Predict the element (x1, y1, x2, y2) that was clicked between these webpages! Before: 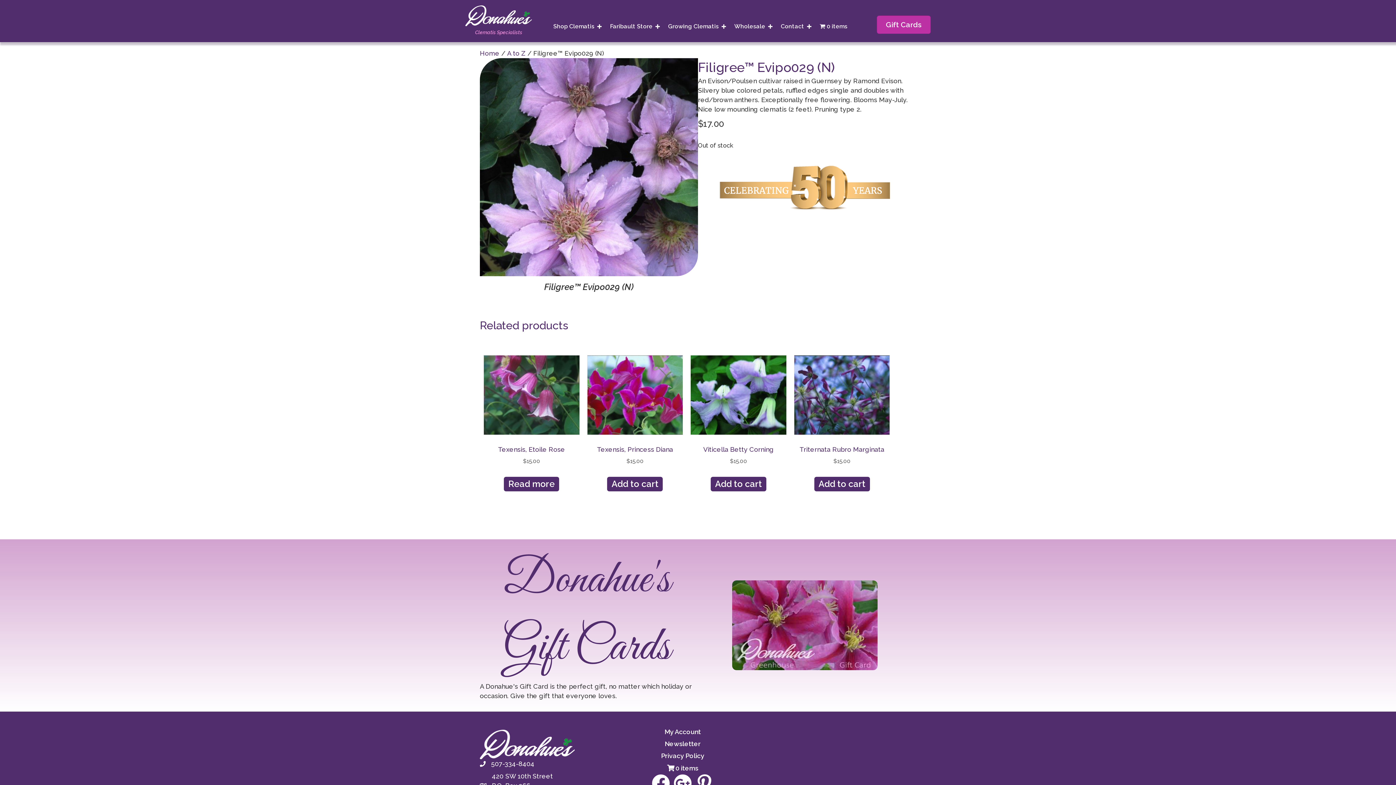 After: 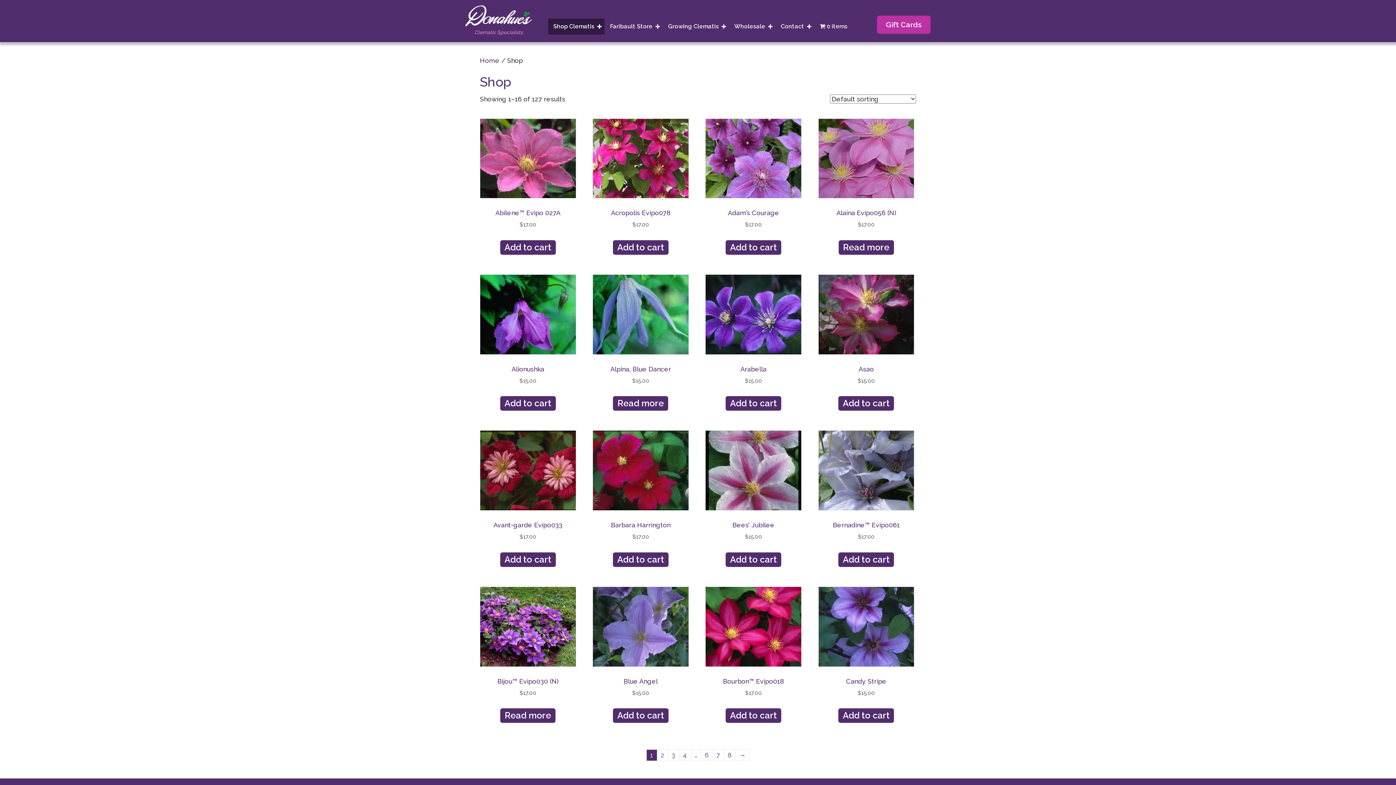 Action: label: 0 items bbox: (580, 762, 785, 774)